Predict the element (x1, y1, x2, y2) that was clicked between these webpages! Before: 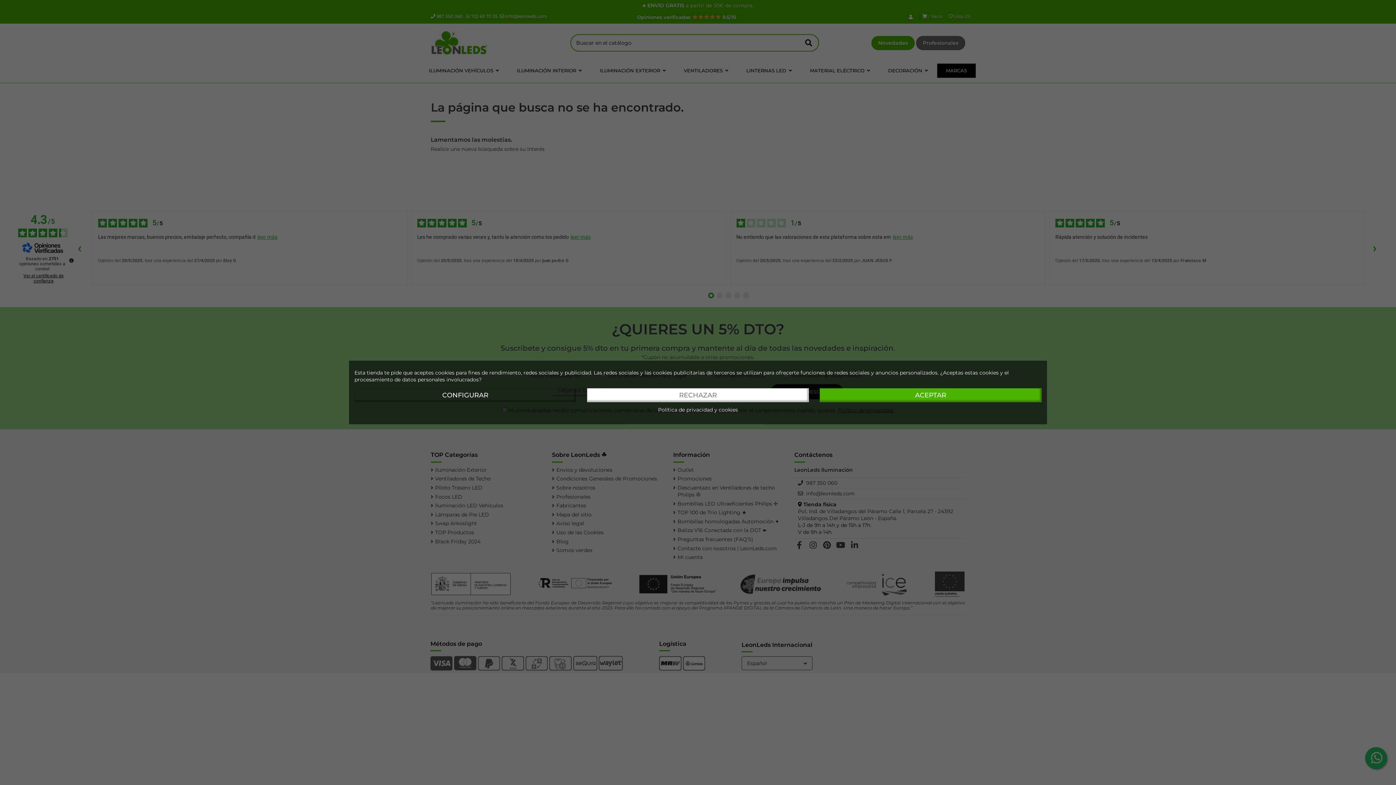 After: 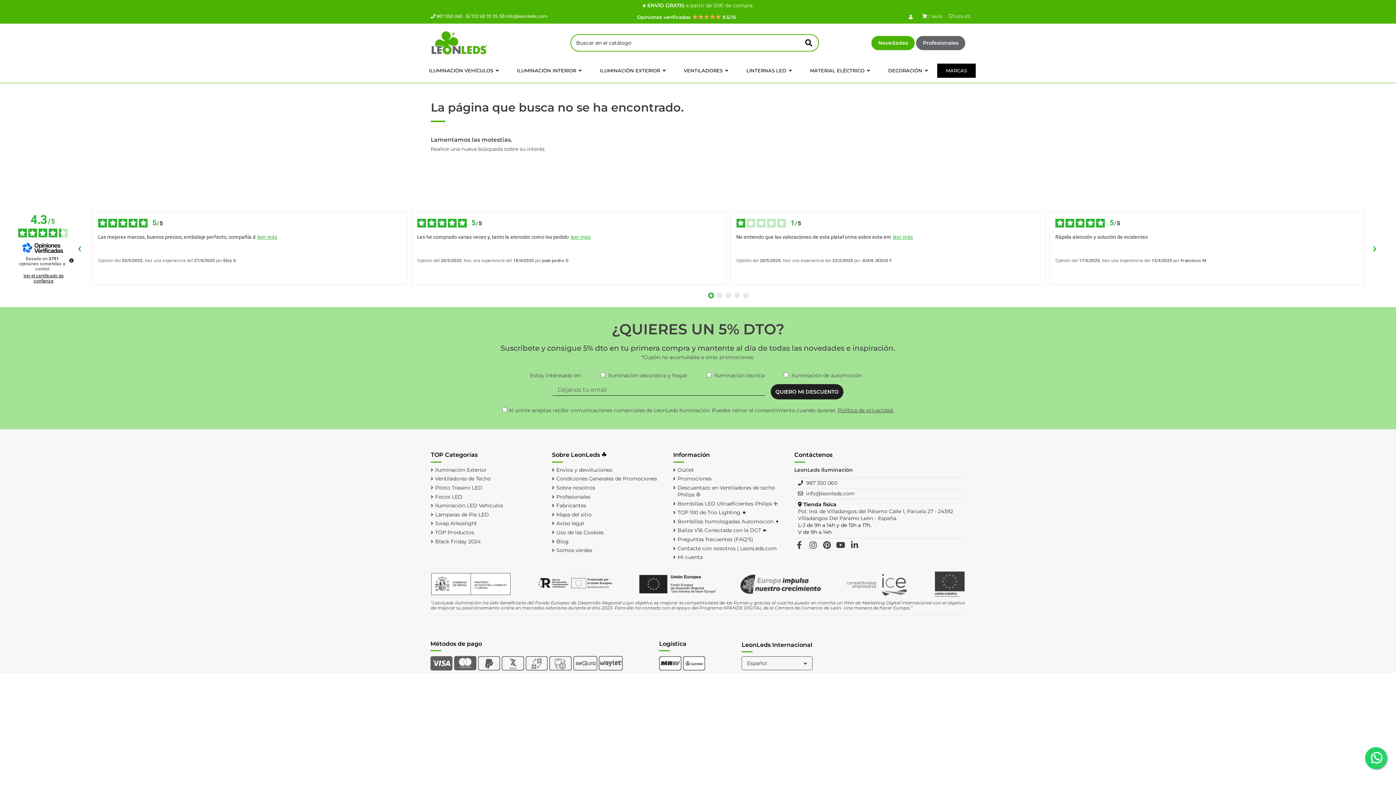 Action: label: RECHAZAR bbox: (587, 388, 809, 402)